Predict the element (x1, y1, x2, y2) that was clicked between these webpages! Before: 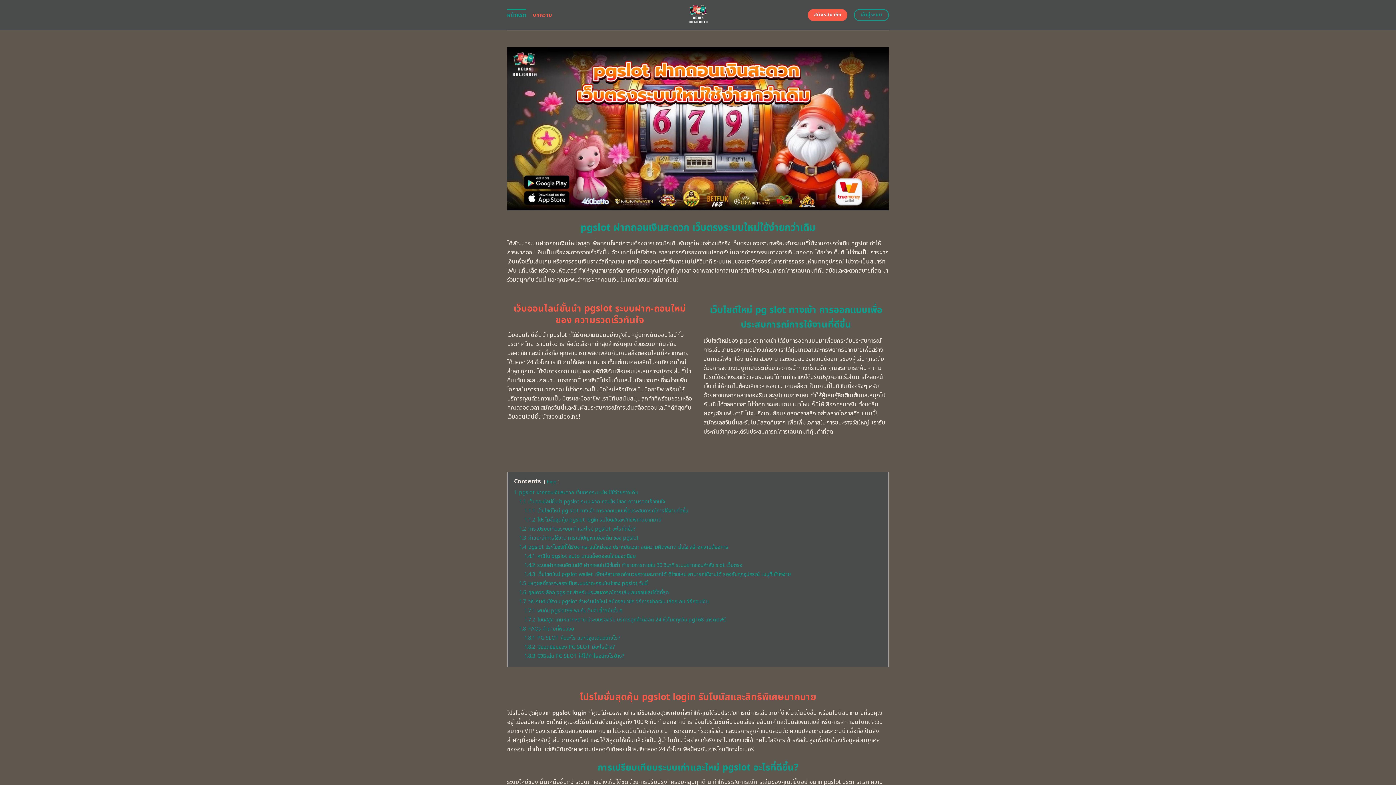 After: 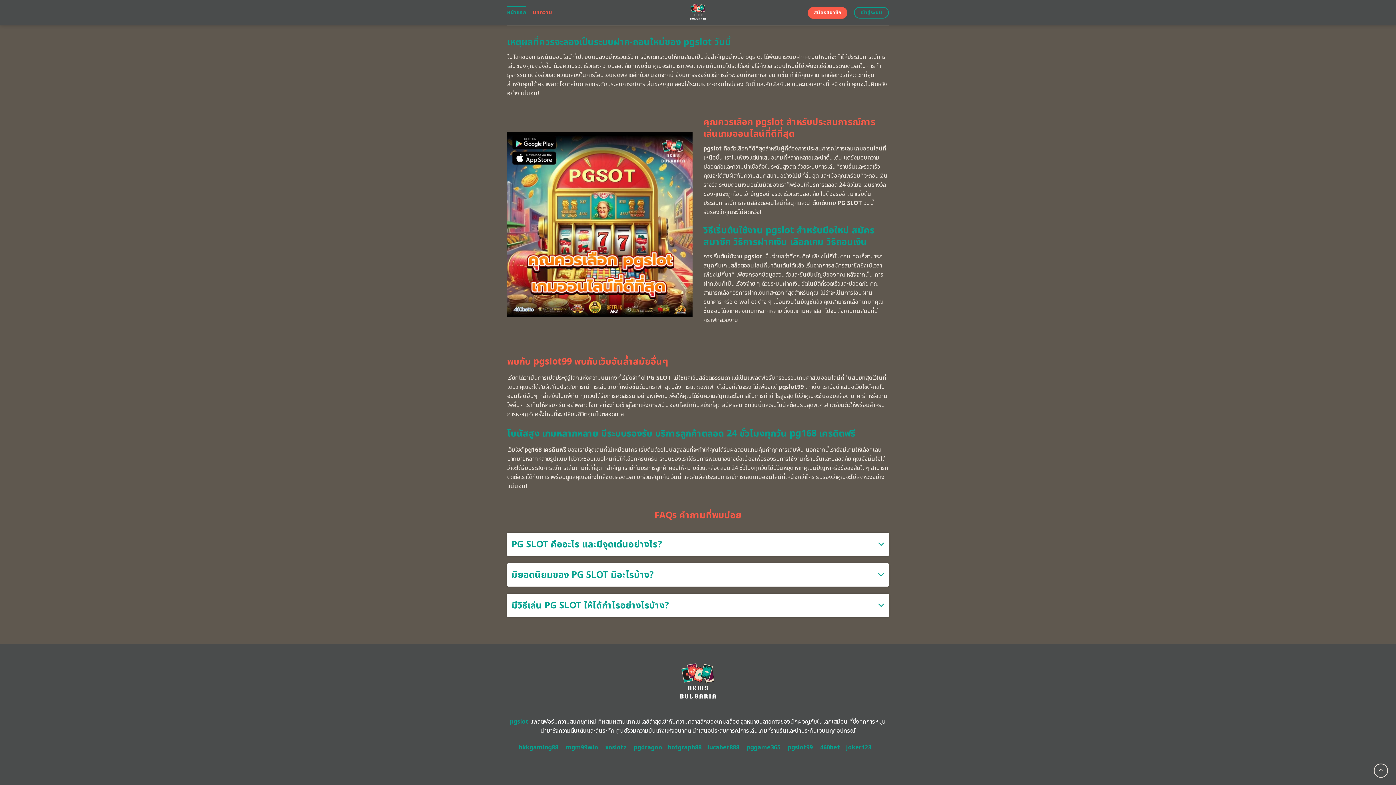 Action: bbox: (524, 652, 624, 660) label: 1.8.3 มีวิธีเล่น PG SLOT ให้ได้กำไรอย่างไรบ้าง?